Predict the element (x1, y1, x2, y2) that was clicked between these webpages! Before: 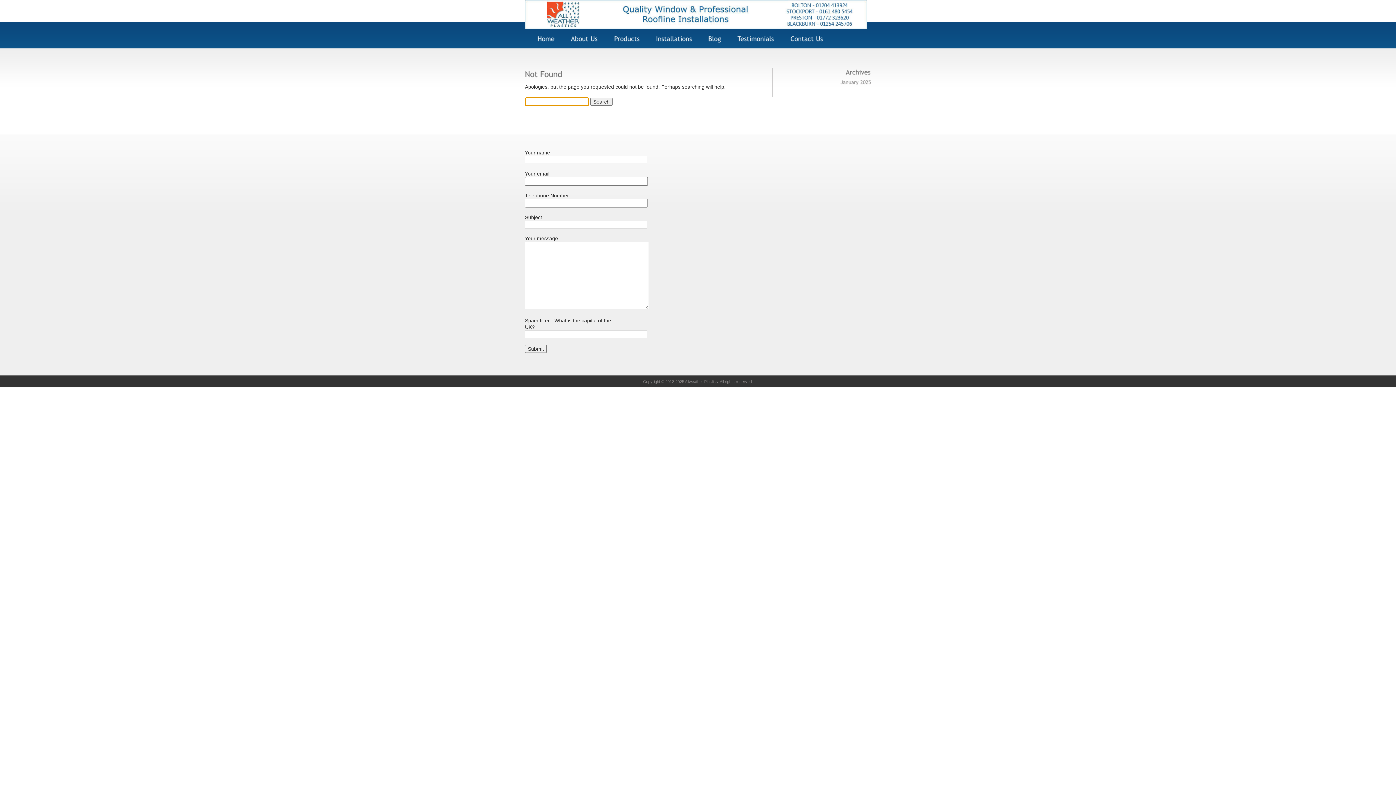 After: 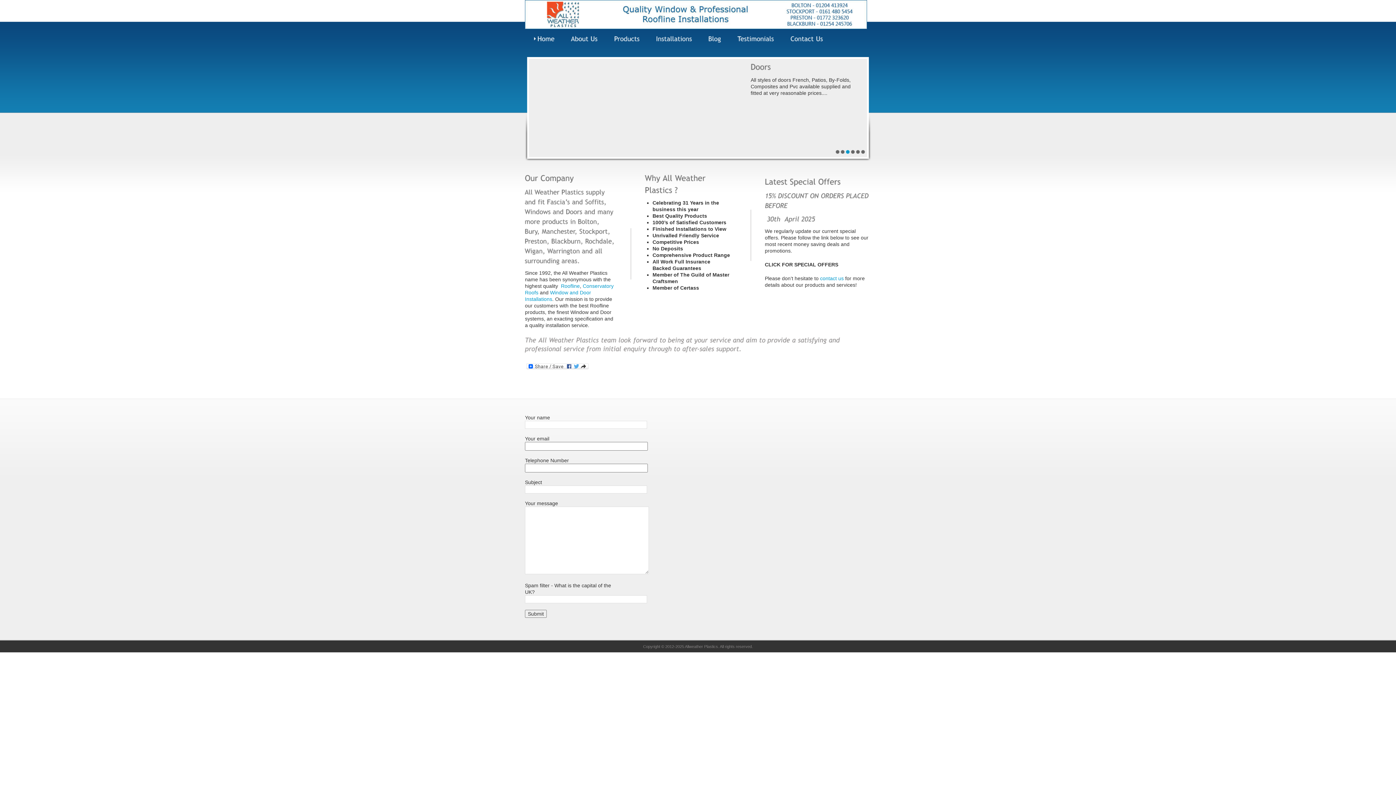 Action: bbox: (525, 24, 867, 30)